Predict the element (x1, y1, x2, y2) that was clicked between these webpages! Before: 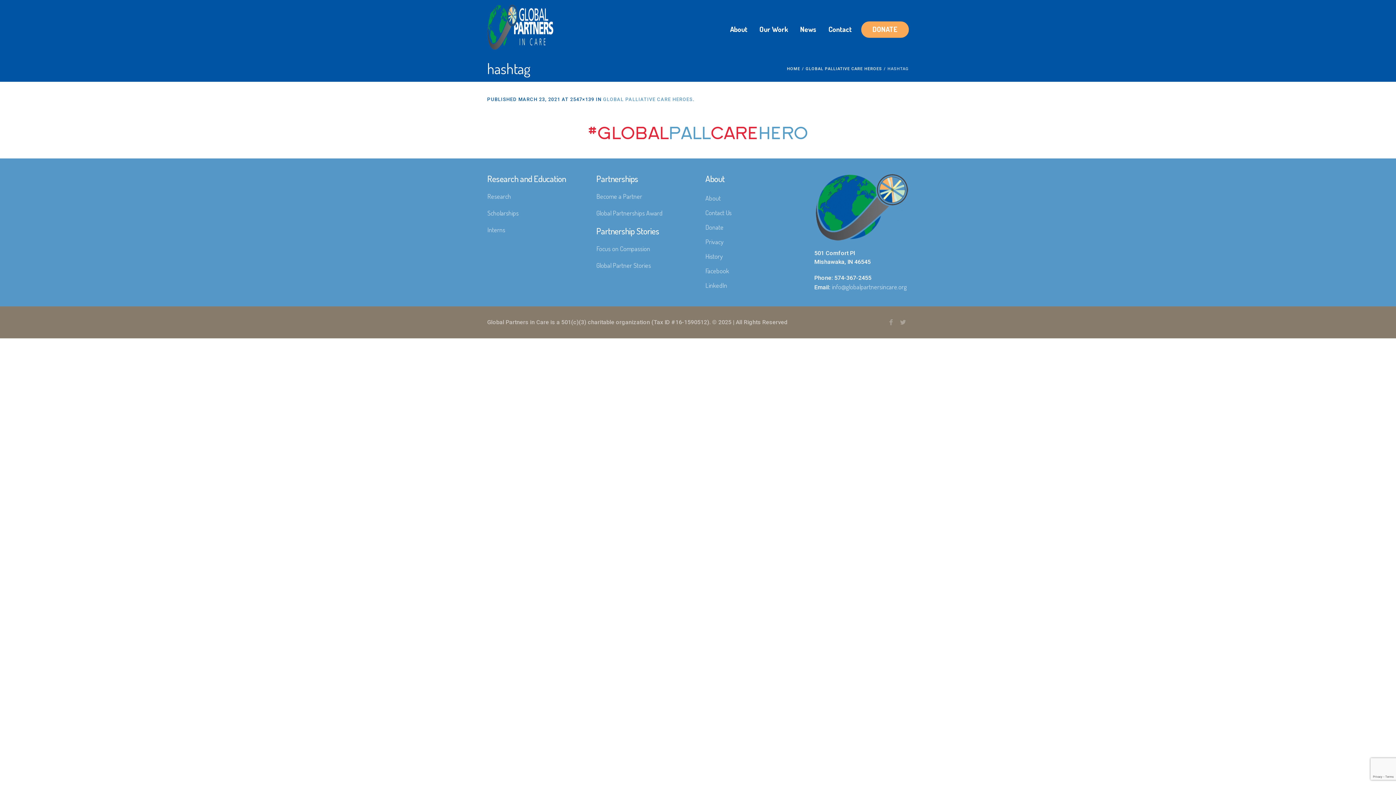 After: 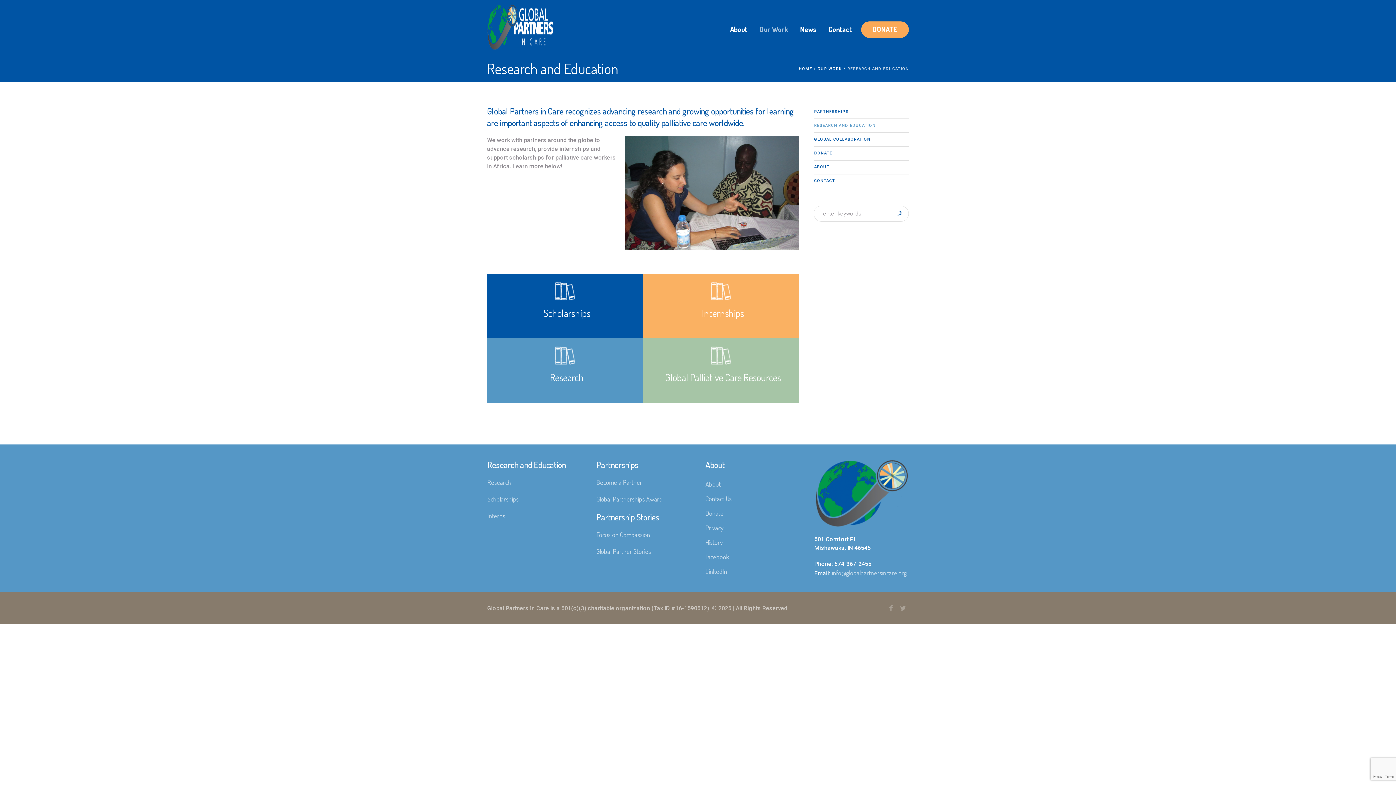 Action: bbox: (487, 173, 566, 184) label: Research and Education